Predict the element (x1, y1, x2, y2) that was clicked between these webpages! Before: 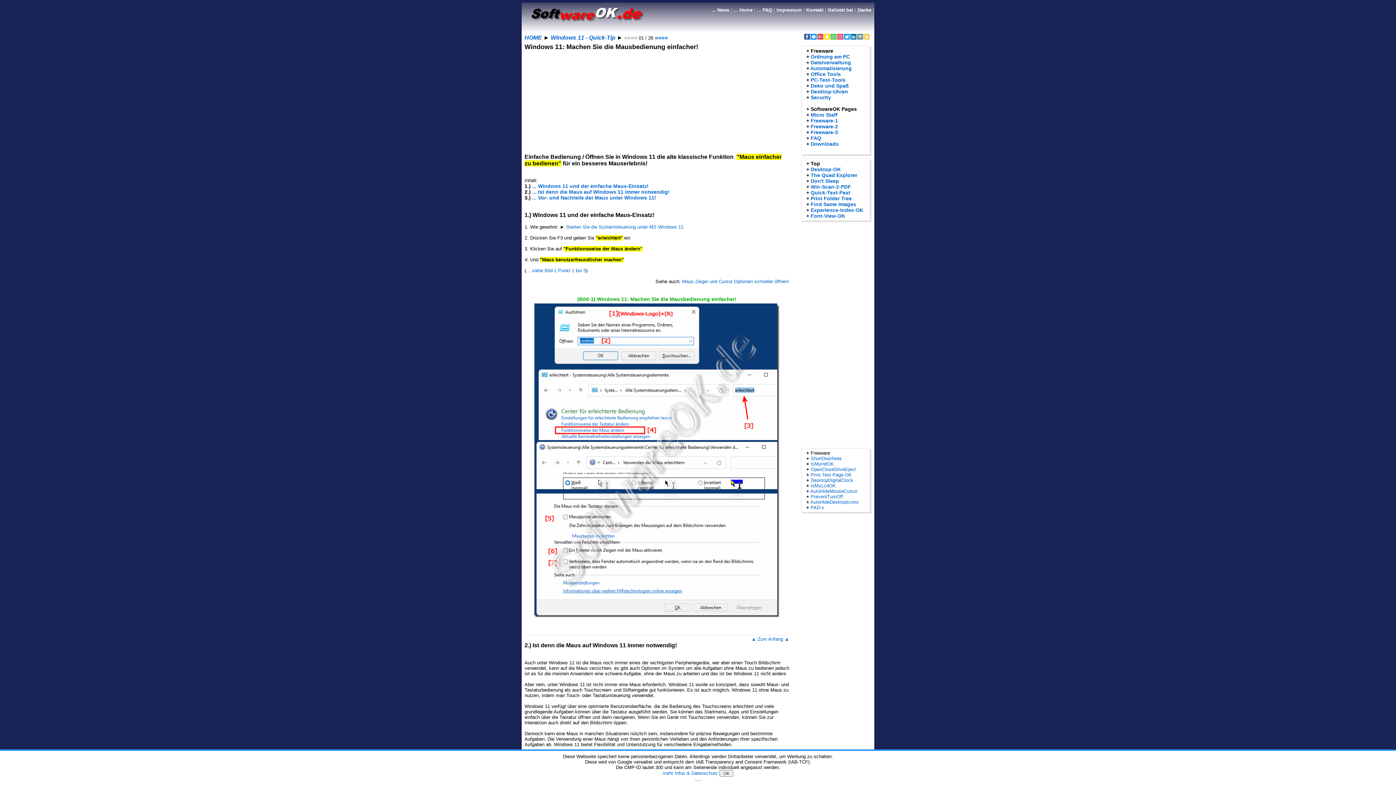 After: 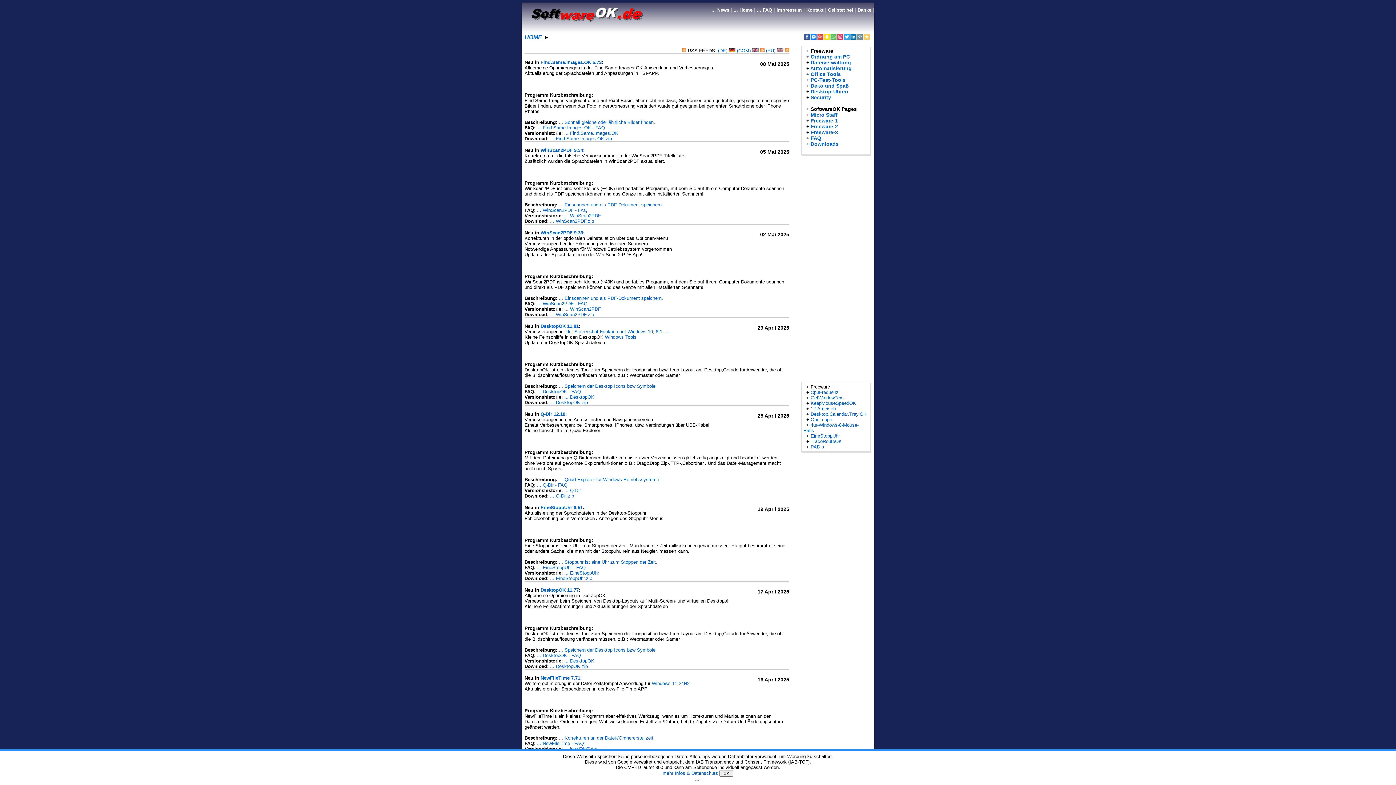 Action: label: ... News bbox: (711, 7, 729, 12)